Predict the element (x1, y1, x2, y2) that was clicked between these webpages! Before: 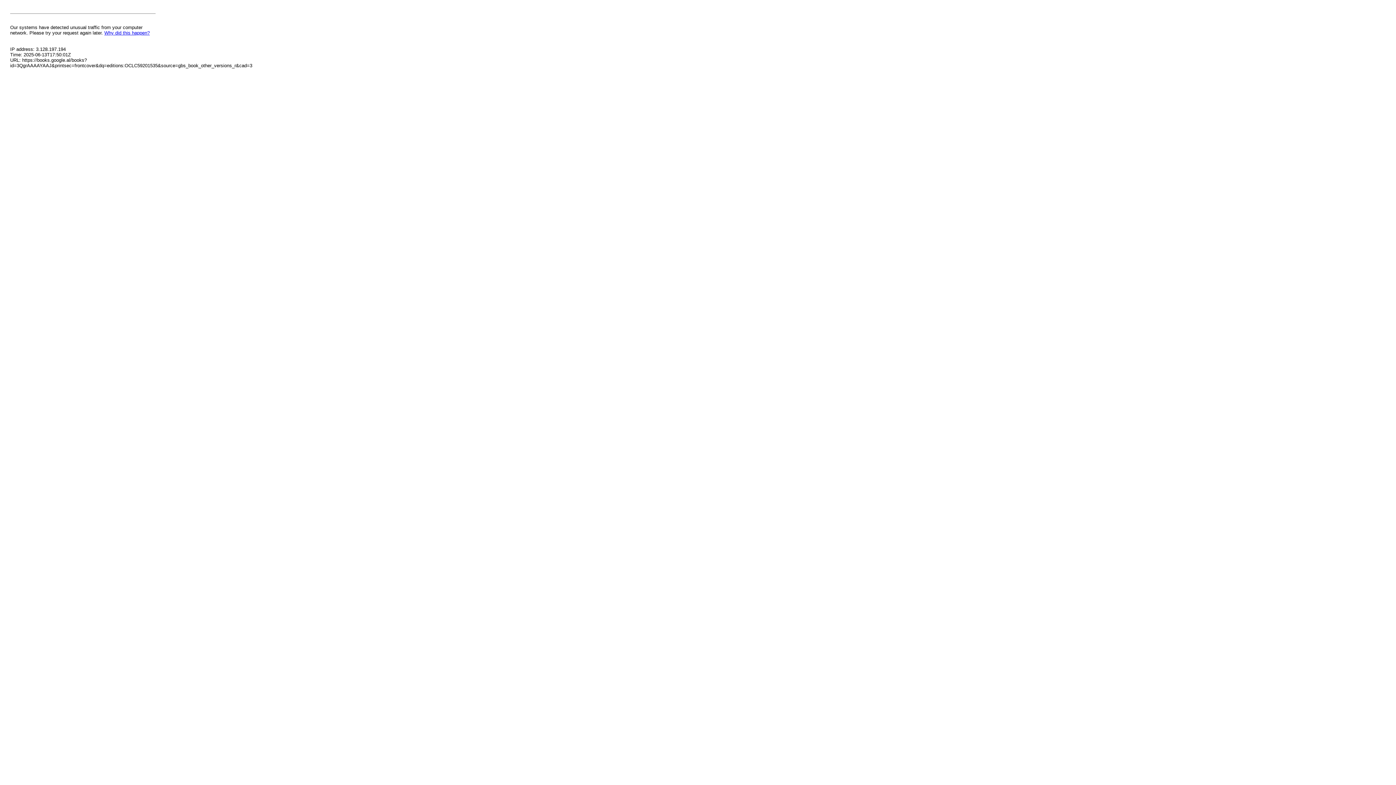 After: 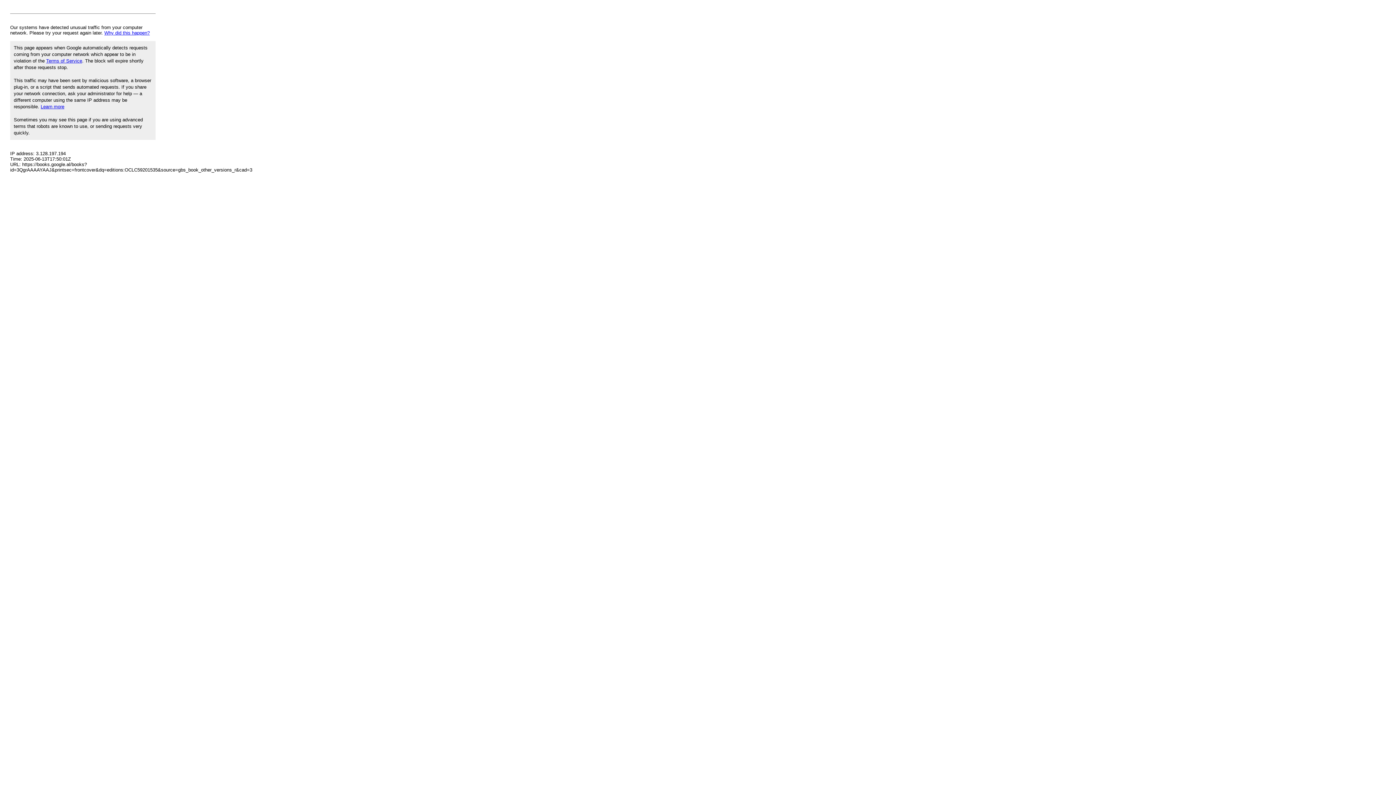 Action: label: Why did this happen? bbox: (104, 30, 149, 35)